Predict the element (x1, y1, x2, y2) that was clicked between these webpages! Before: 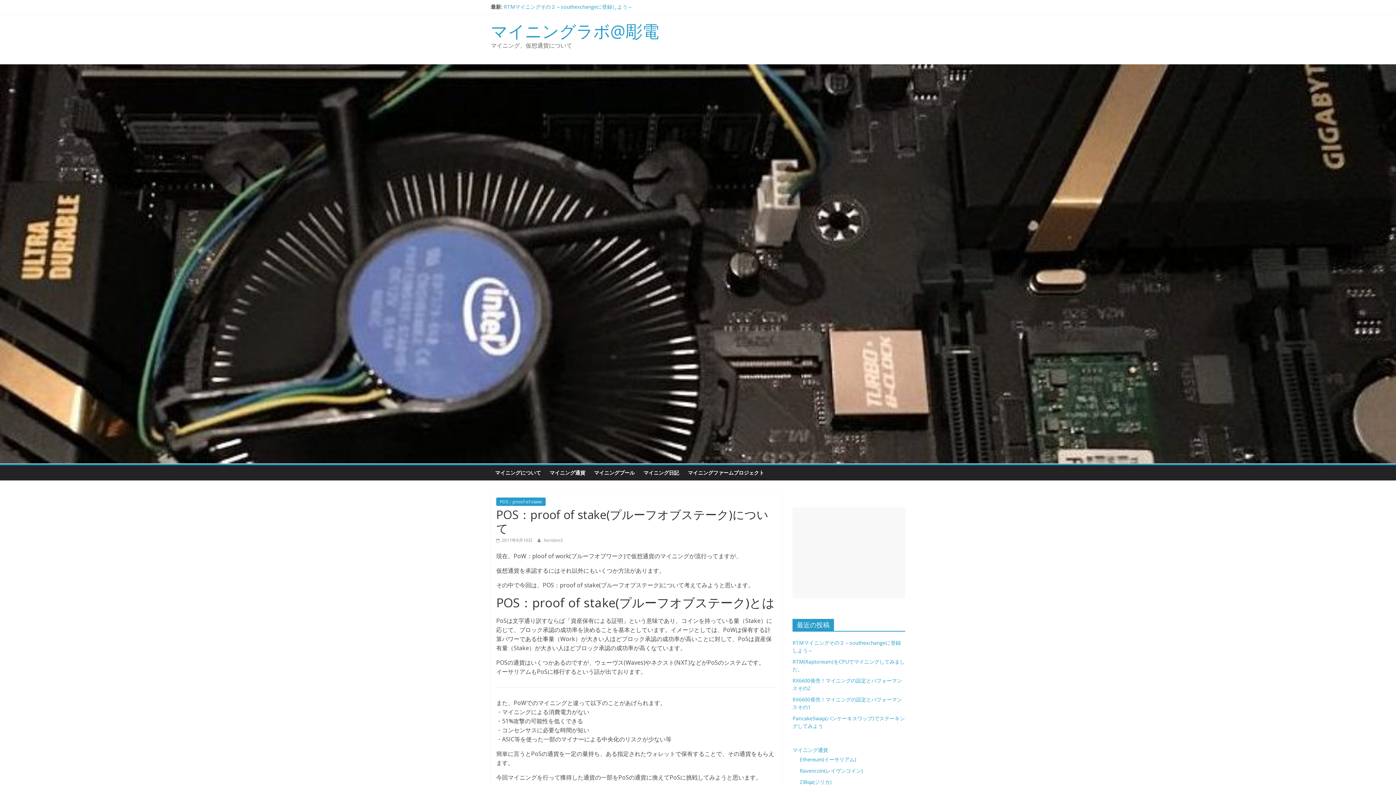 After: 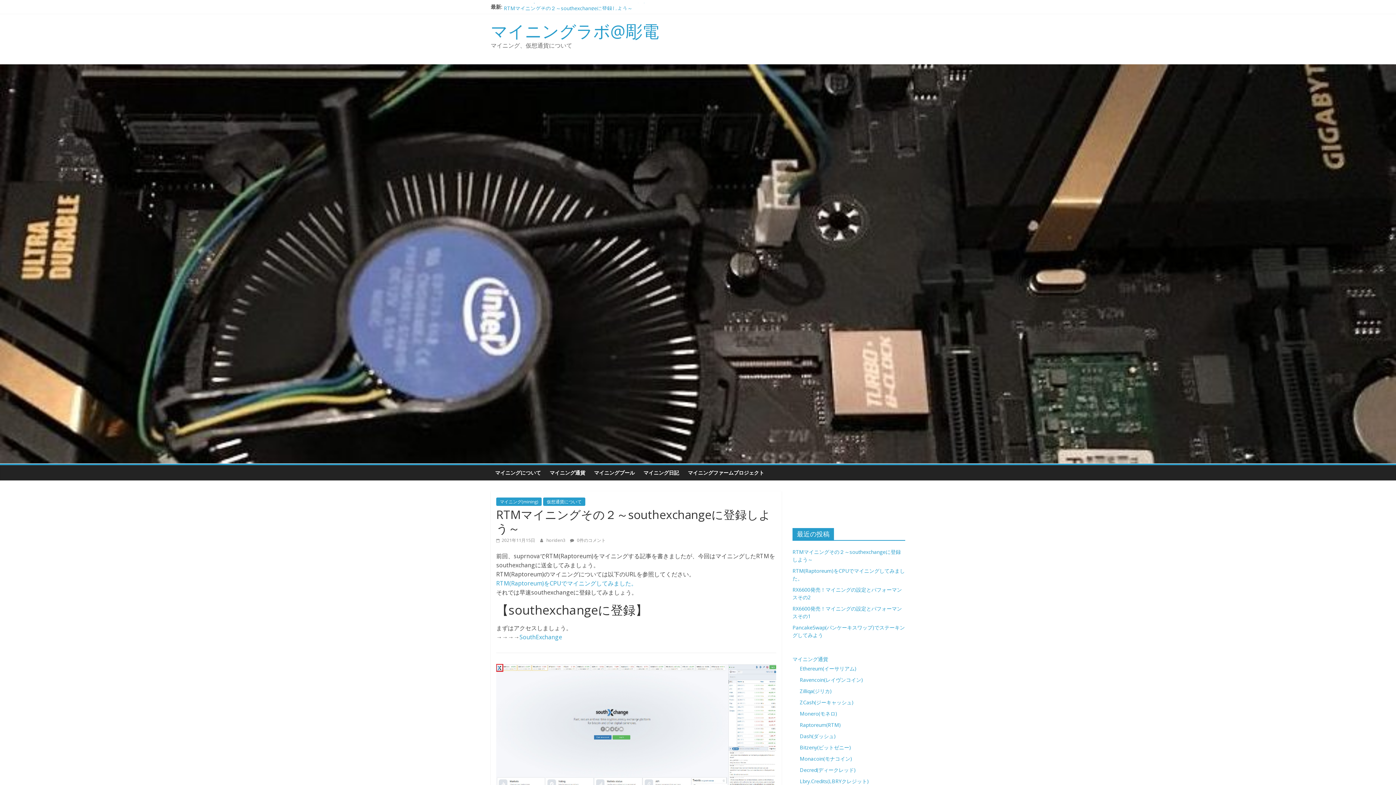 Action: bbox: (504, 4, 632, 11) label: RTMマイニングその２～southexchangeに登録しよう～